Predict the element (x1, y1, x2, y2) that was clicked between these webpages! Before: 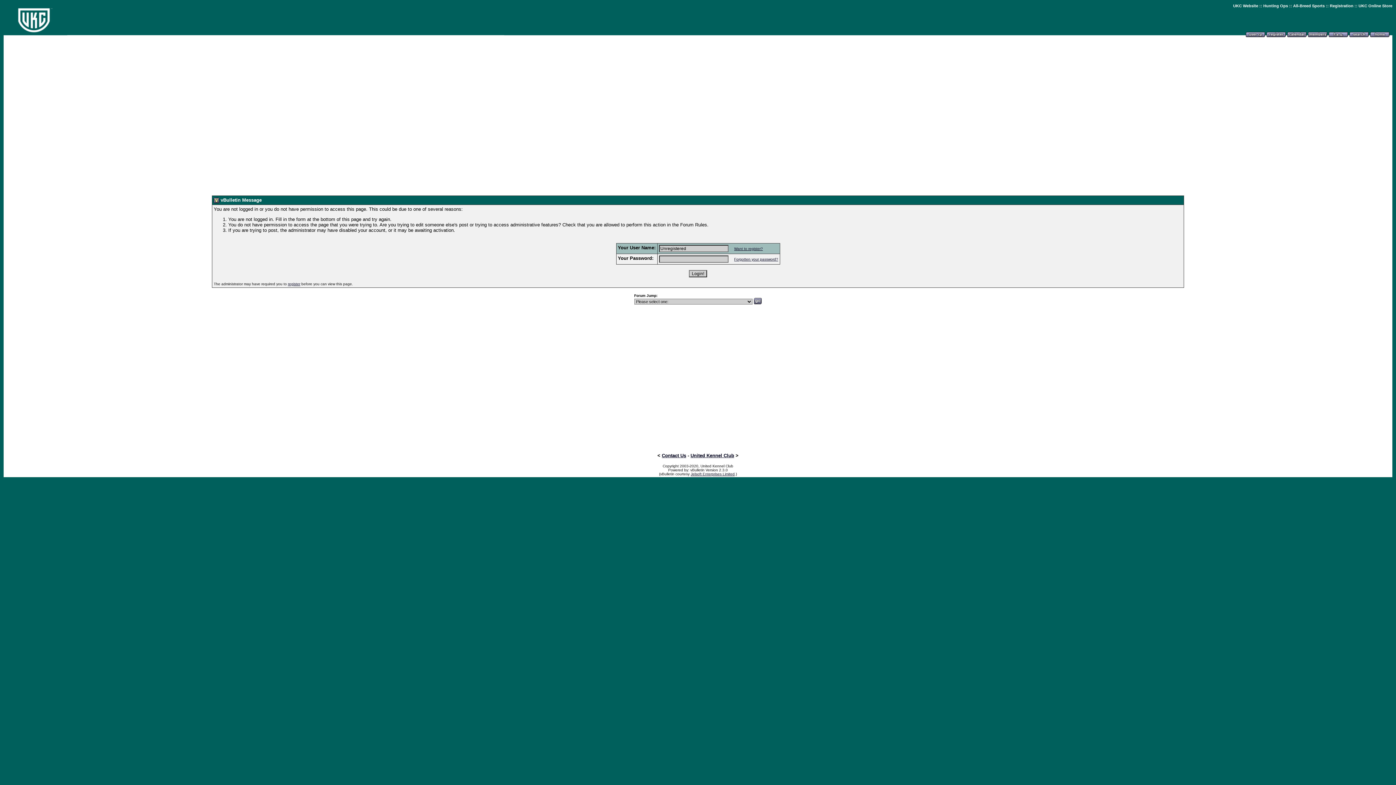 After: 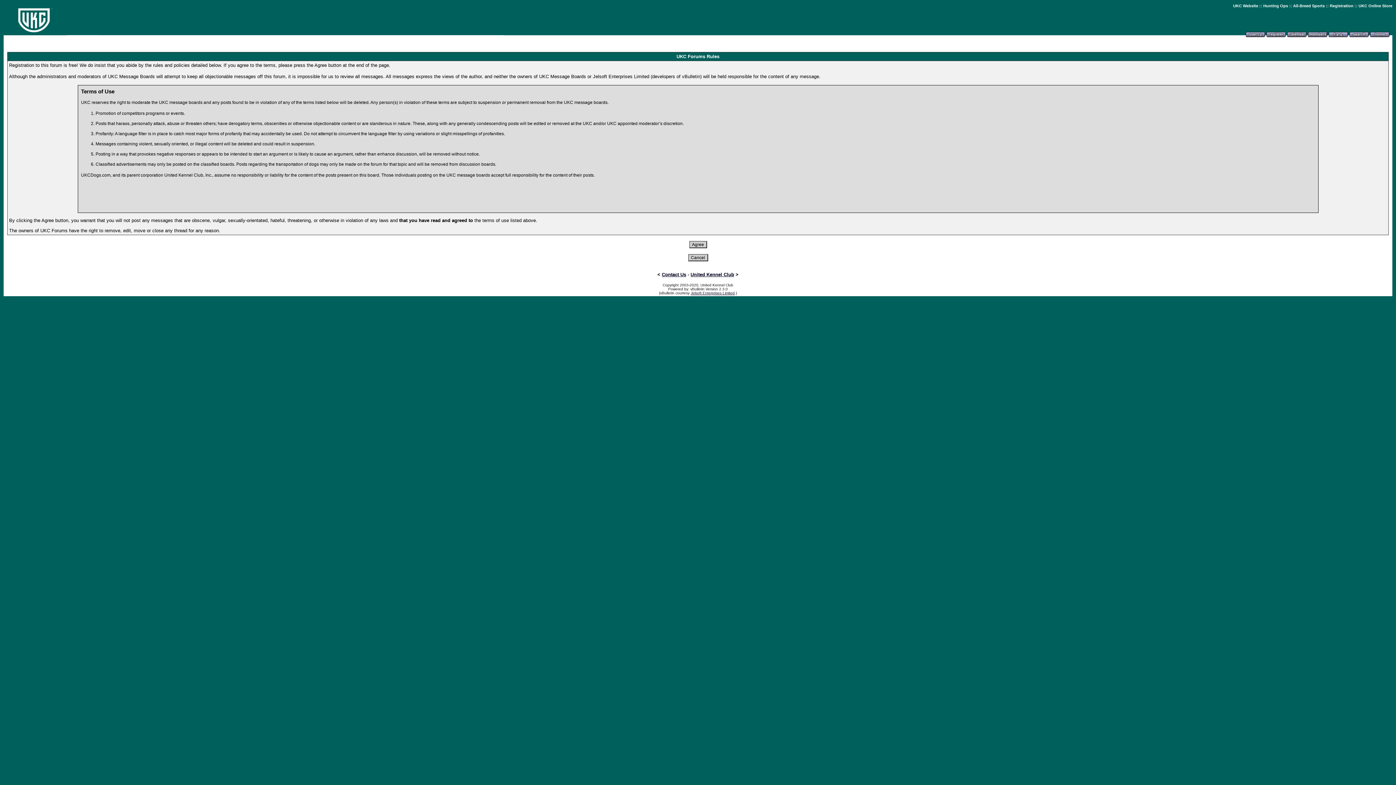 Action: bbox: (734, 246, 763, 250) label: Want to register?